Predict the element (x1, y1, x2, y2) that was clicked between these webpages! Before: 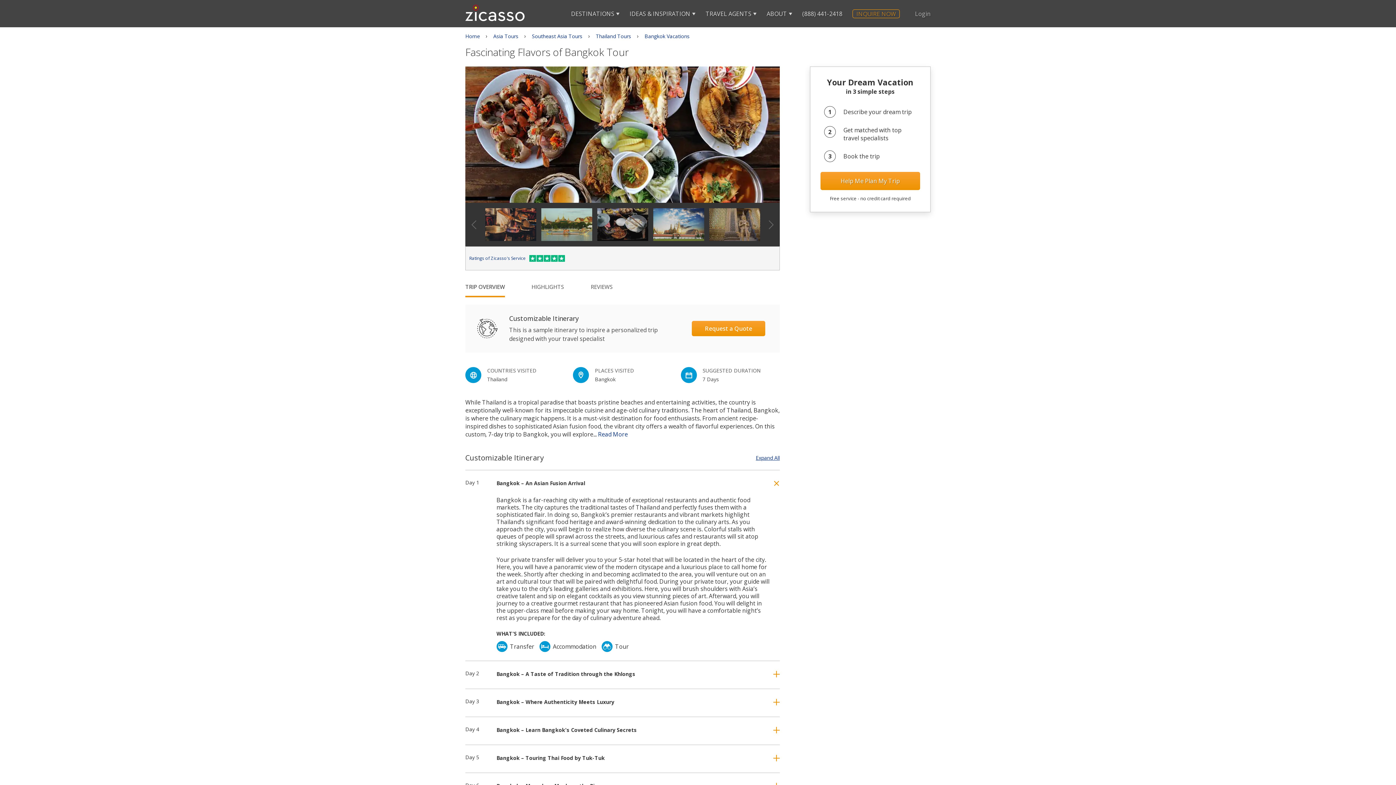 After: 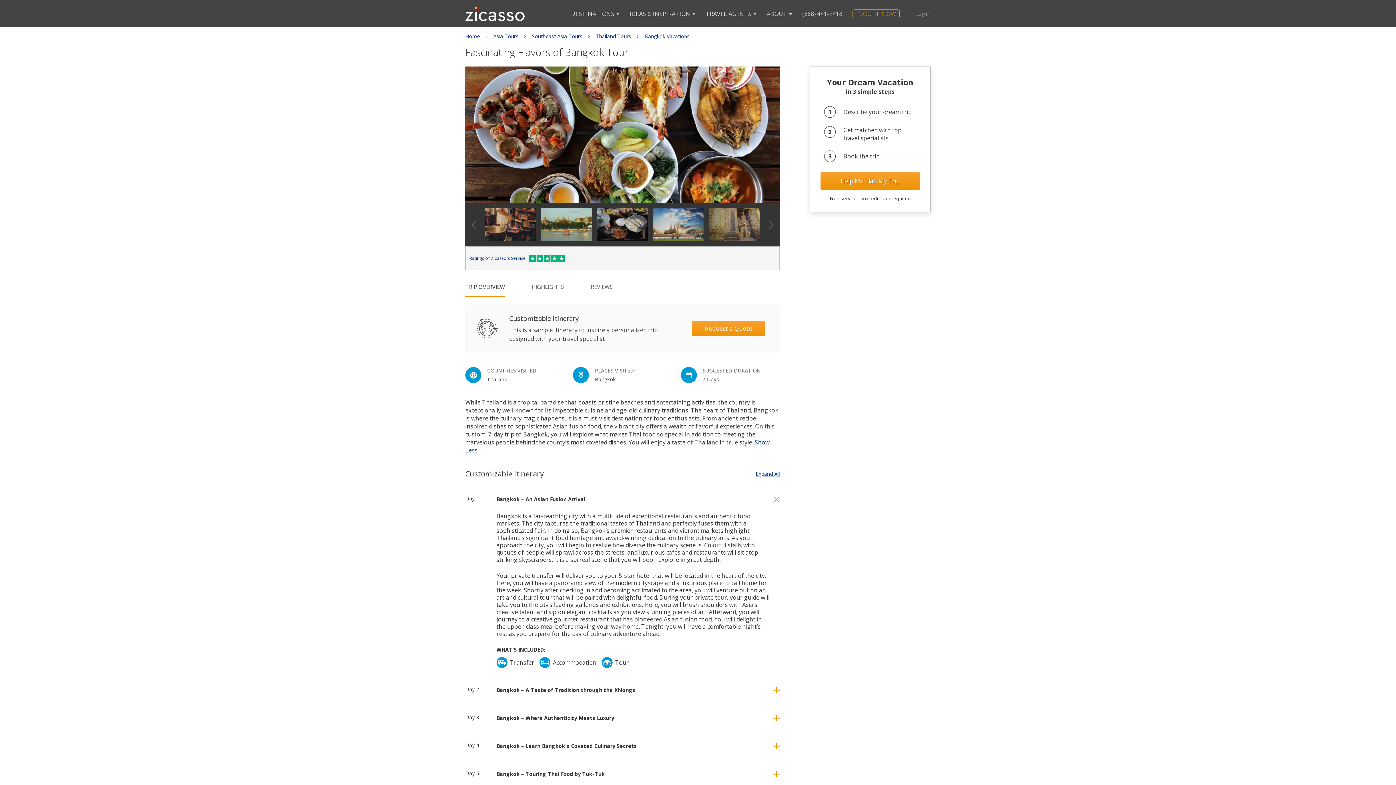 Action: bbox: (598, 430, 628, 438) label: Read More